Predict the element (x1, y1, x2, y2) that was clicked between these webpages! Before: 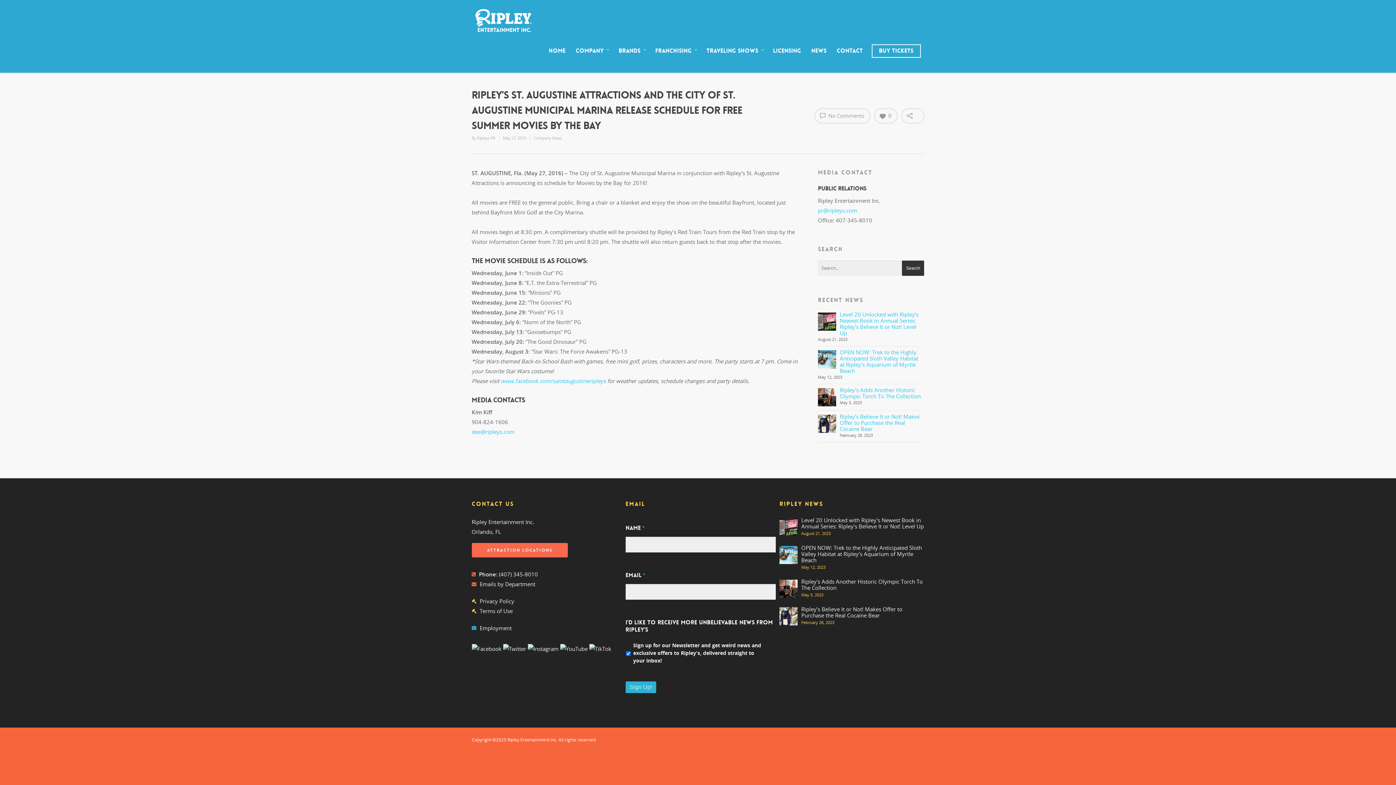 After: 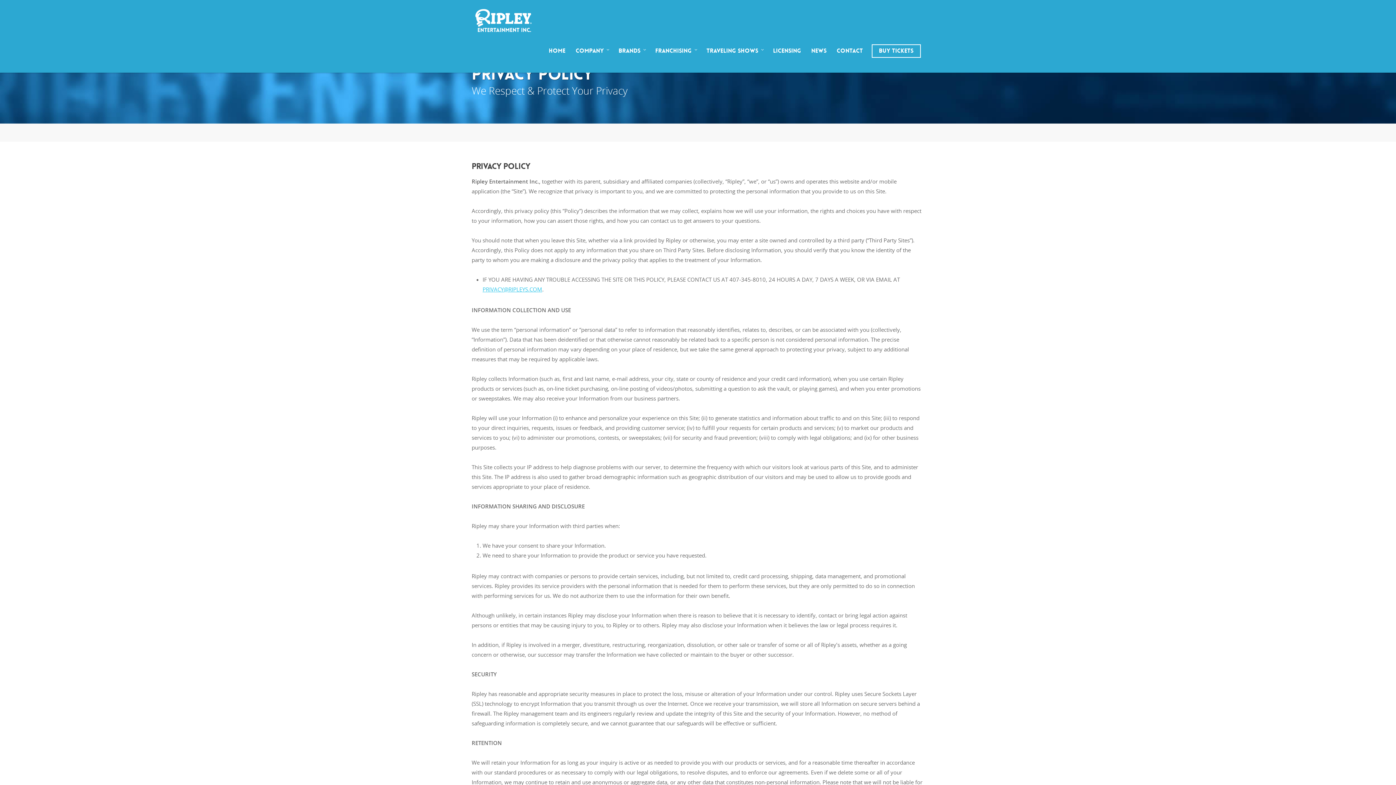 Action: bbox: (479, 597, 514, 605) label: Privacy Policy